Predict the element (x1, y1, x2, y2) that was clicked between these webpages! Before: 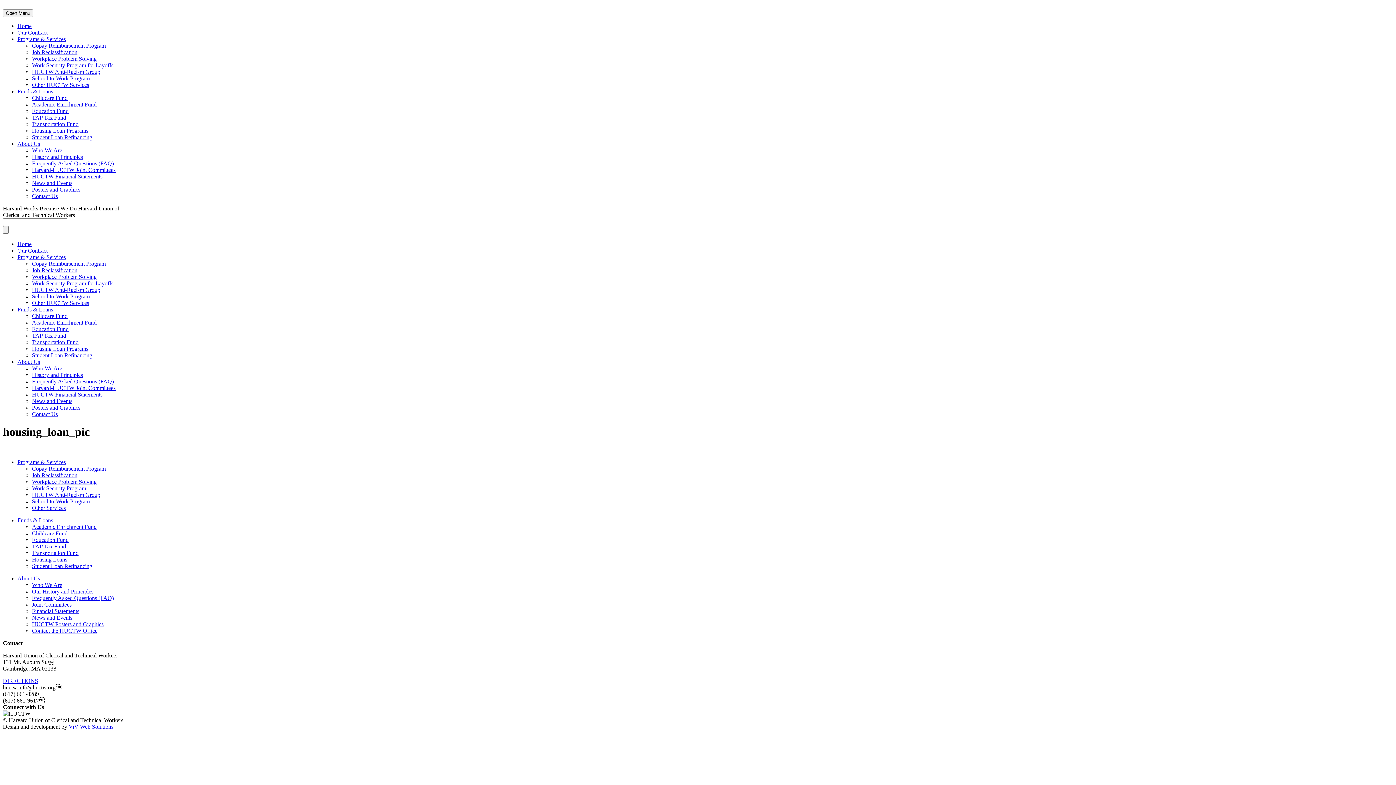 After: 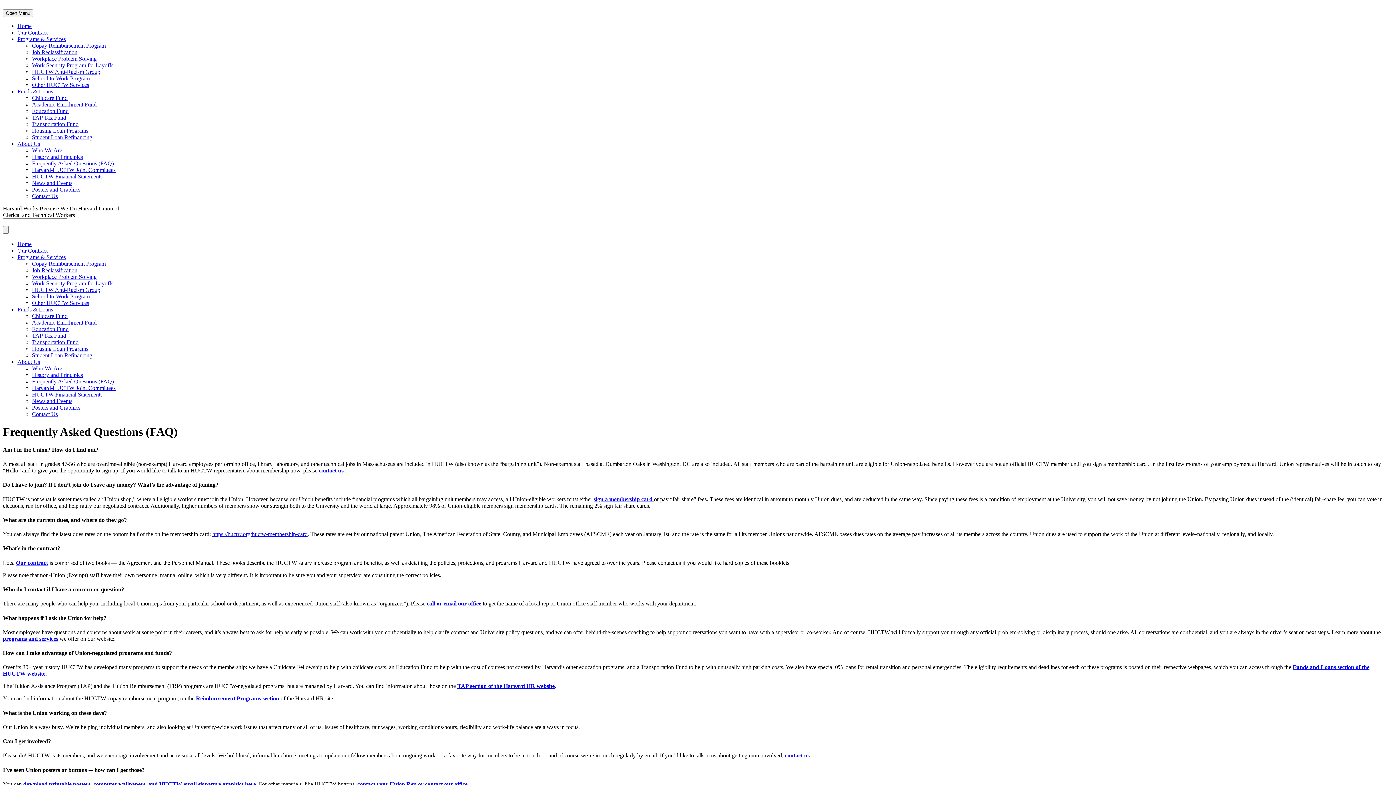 Action: label: Frequently Asked Questions (FAQ) bbox: (32, 595, 113, 601)